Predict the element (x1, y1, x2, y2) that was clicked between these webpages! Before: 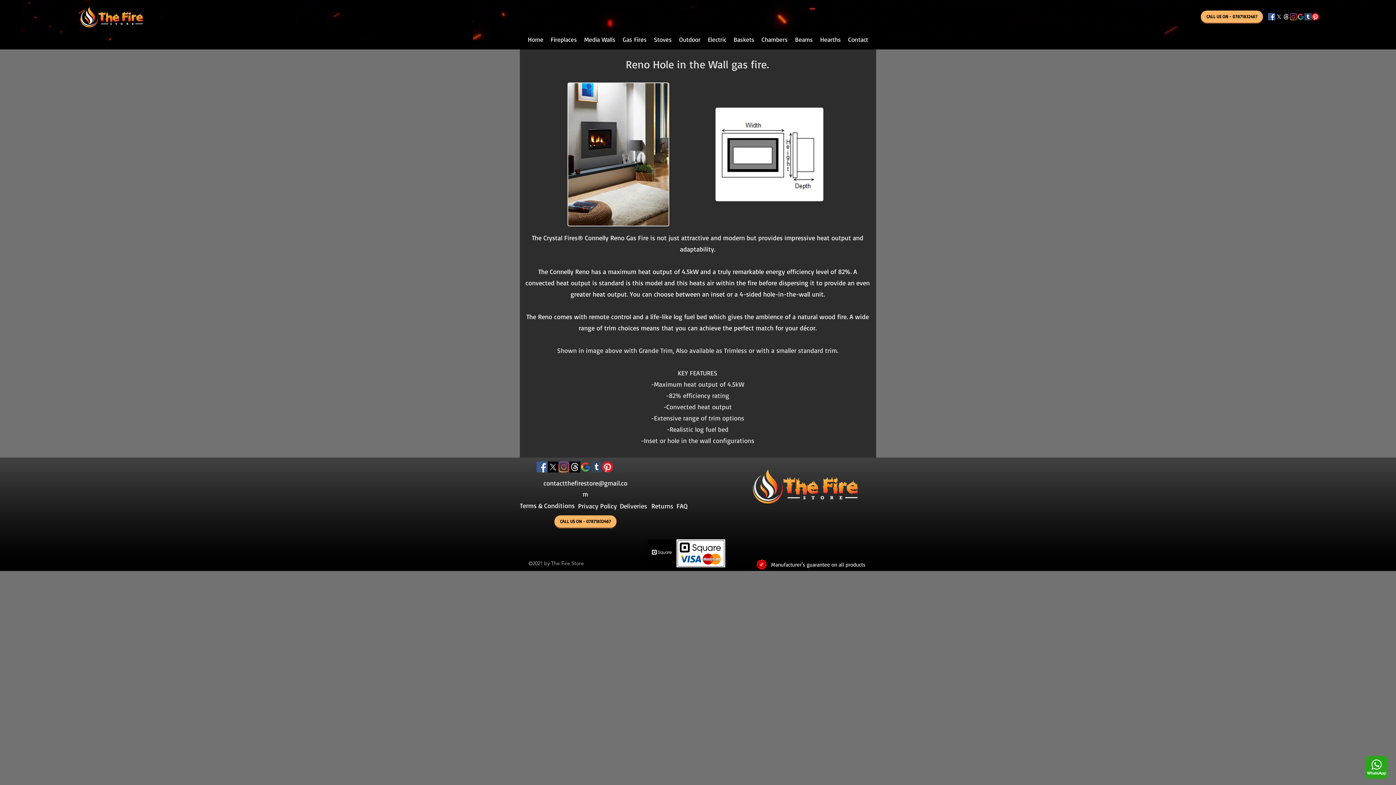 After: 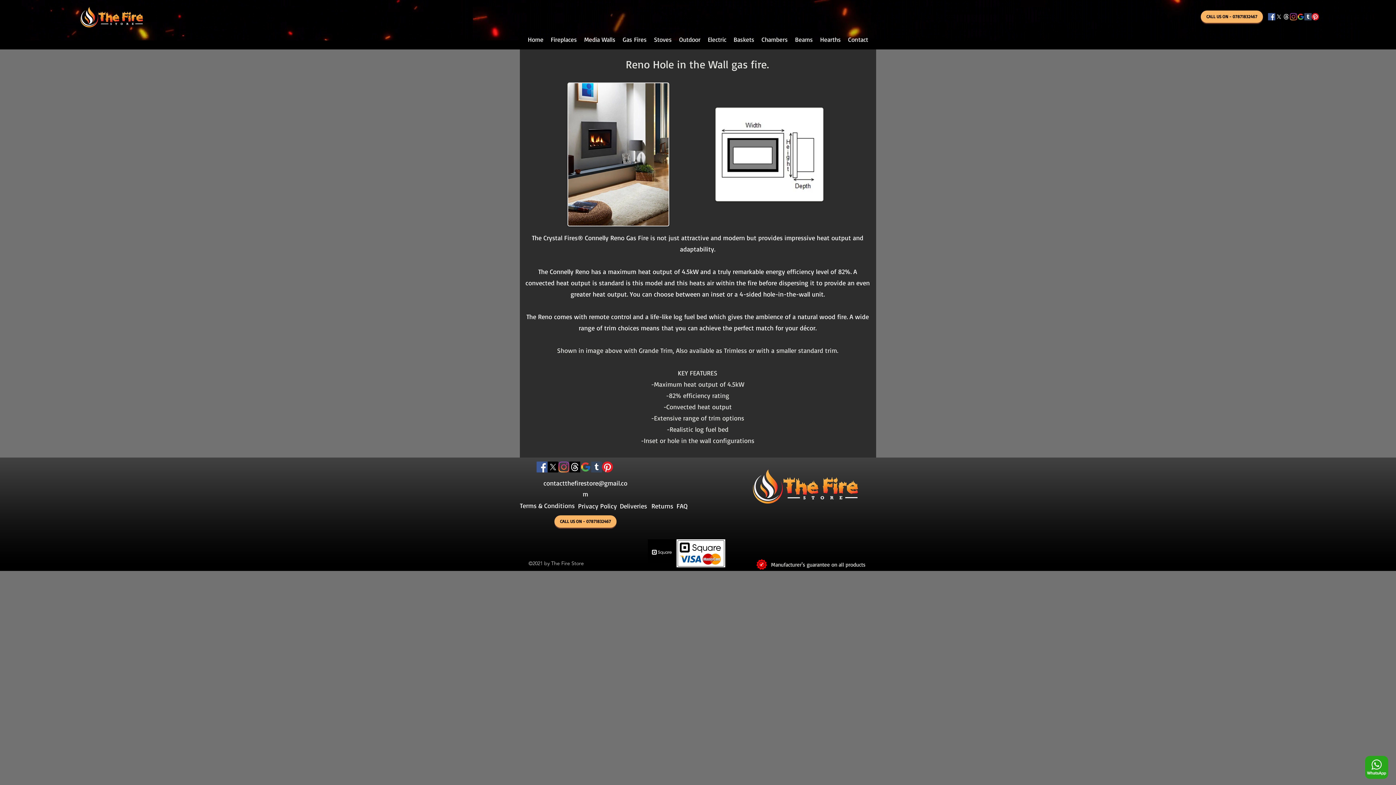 Action: label: Tumblr bbox: (1304, 13, 1312, 20)